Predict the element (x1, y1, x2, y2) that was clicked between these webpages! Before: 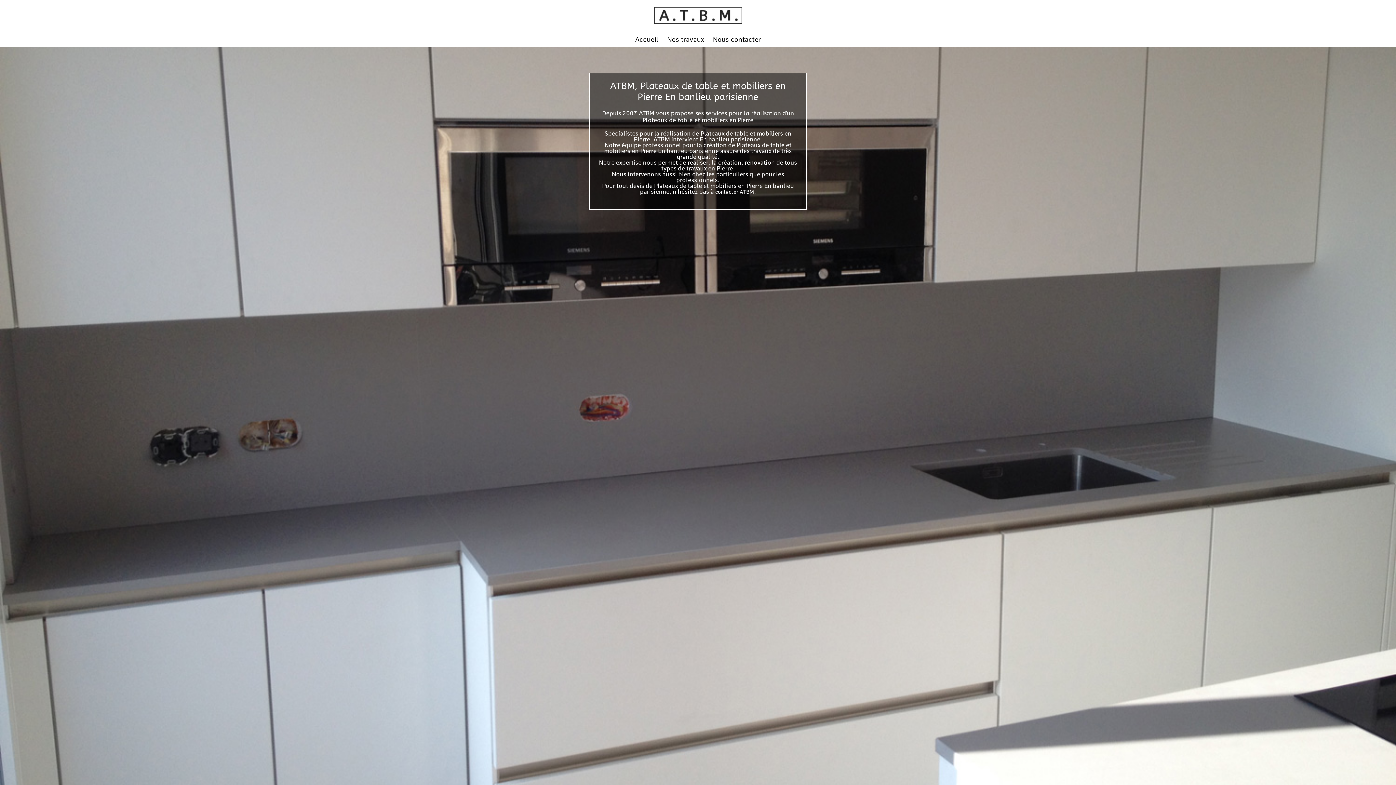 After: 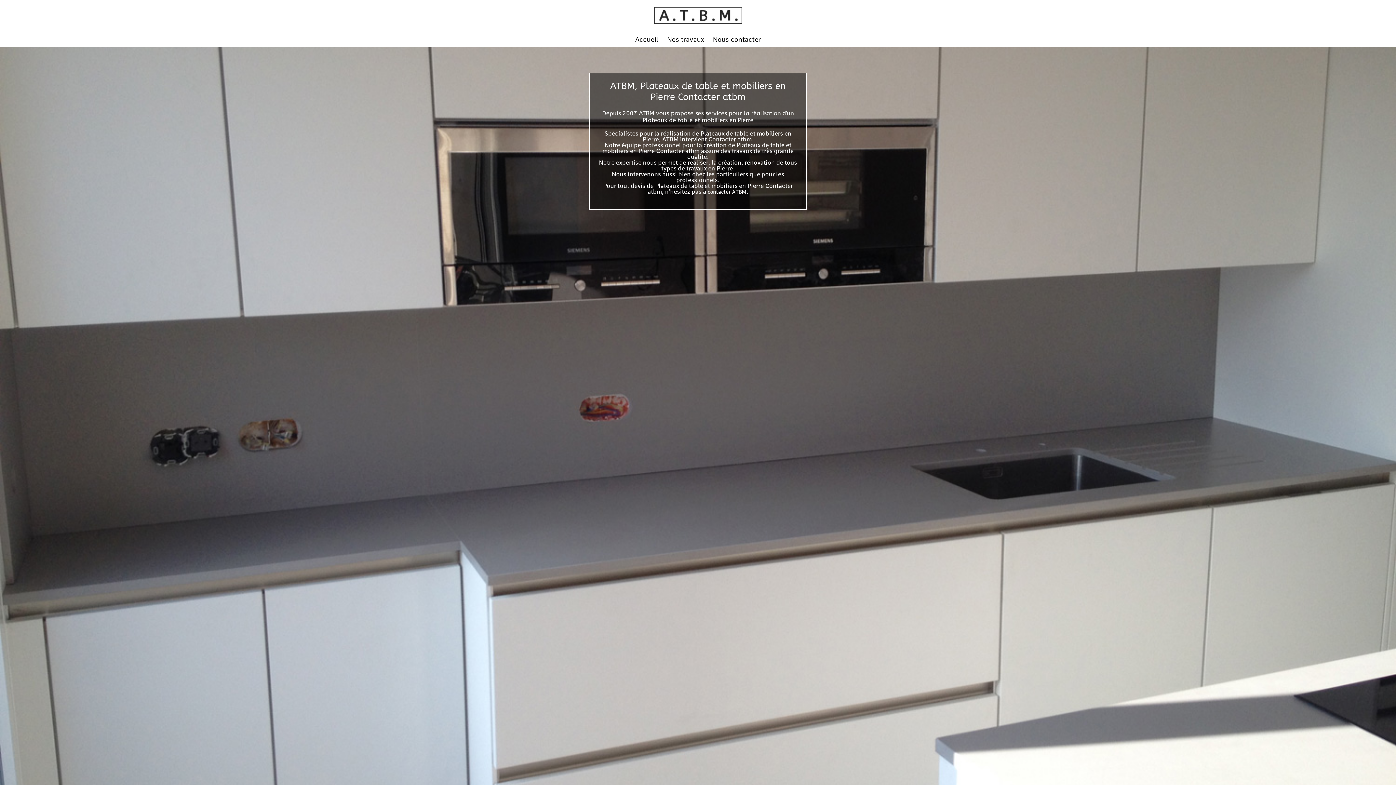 Action: bbox: (715, 189, 754, 194) label: contacter ATBM